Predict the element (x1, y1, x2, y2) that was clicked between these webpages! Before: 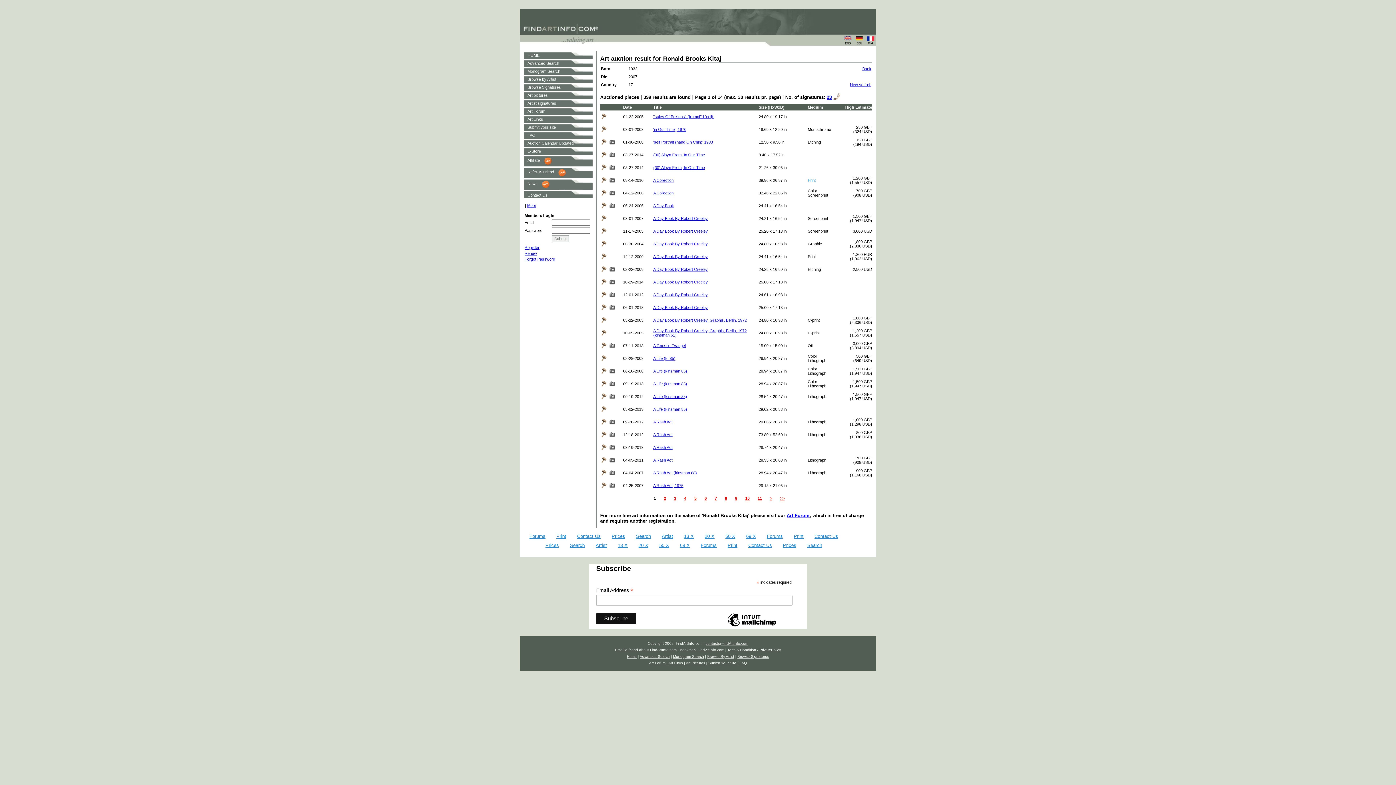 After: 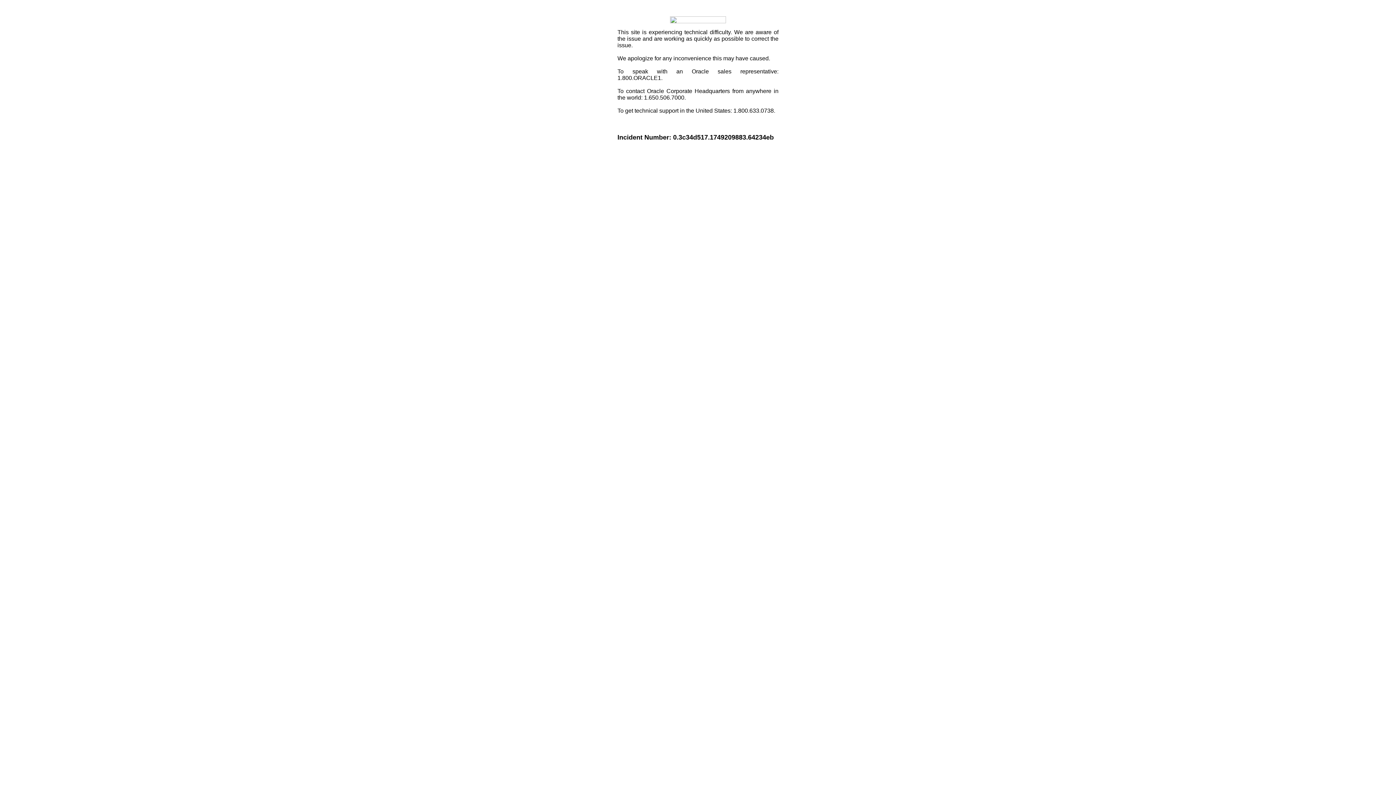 Action: label: More bbox: (527, 203, 536, 207)